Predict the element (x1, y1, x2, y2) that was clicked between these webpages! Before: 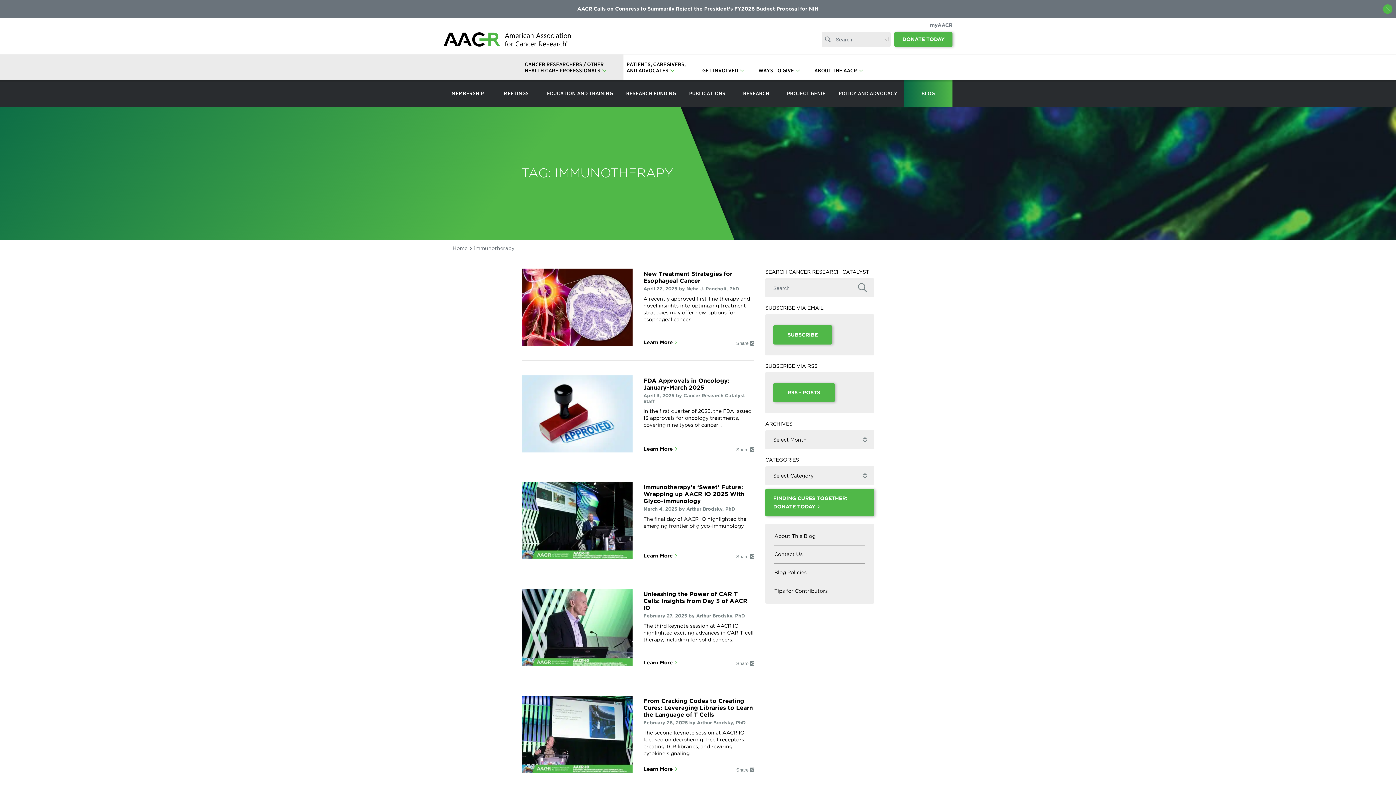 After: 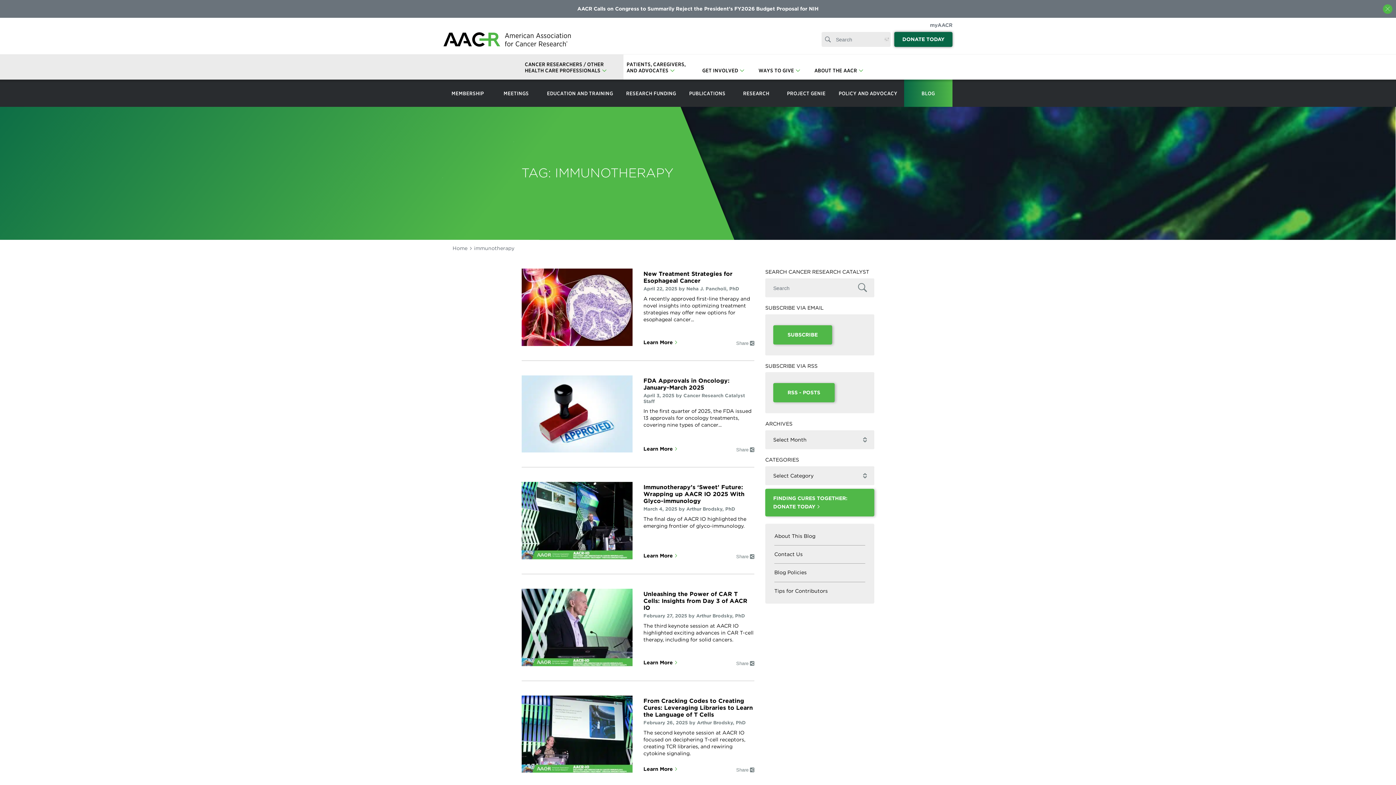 Action: label: DONATE TODAY bbox: (894, 32, 952, 46)